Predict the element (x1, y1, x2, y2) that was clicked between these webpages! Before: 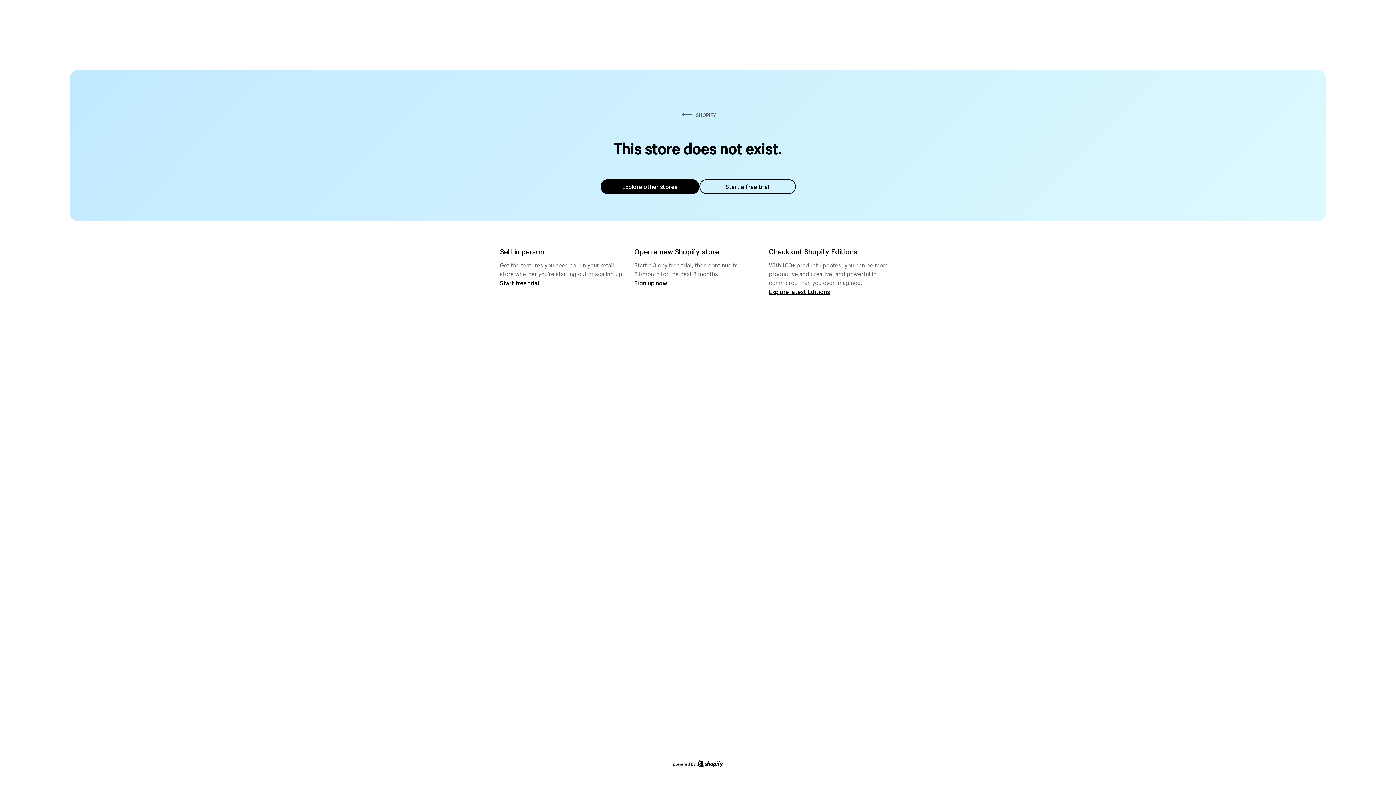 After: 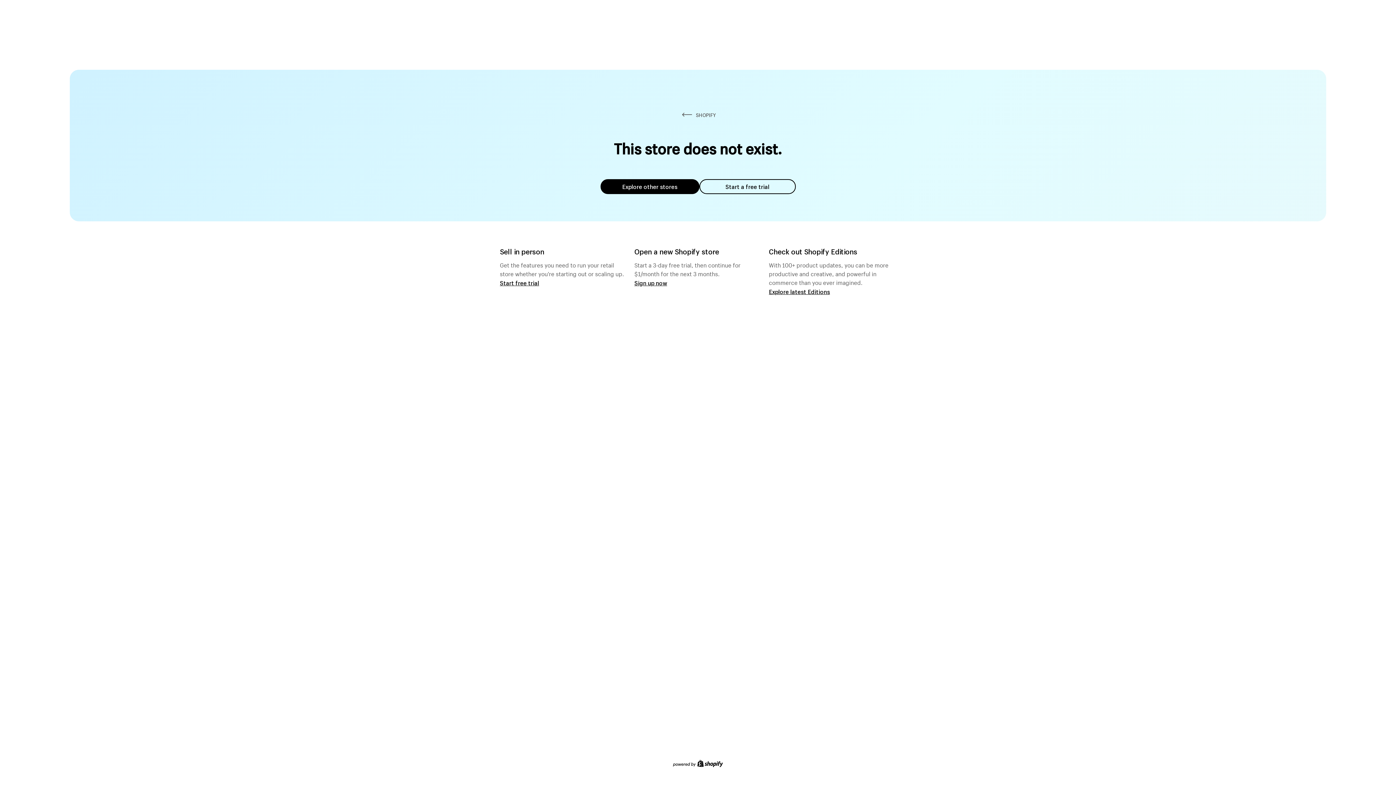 Action: bbox: (699, 179, 795, 194) label: Start a free trial